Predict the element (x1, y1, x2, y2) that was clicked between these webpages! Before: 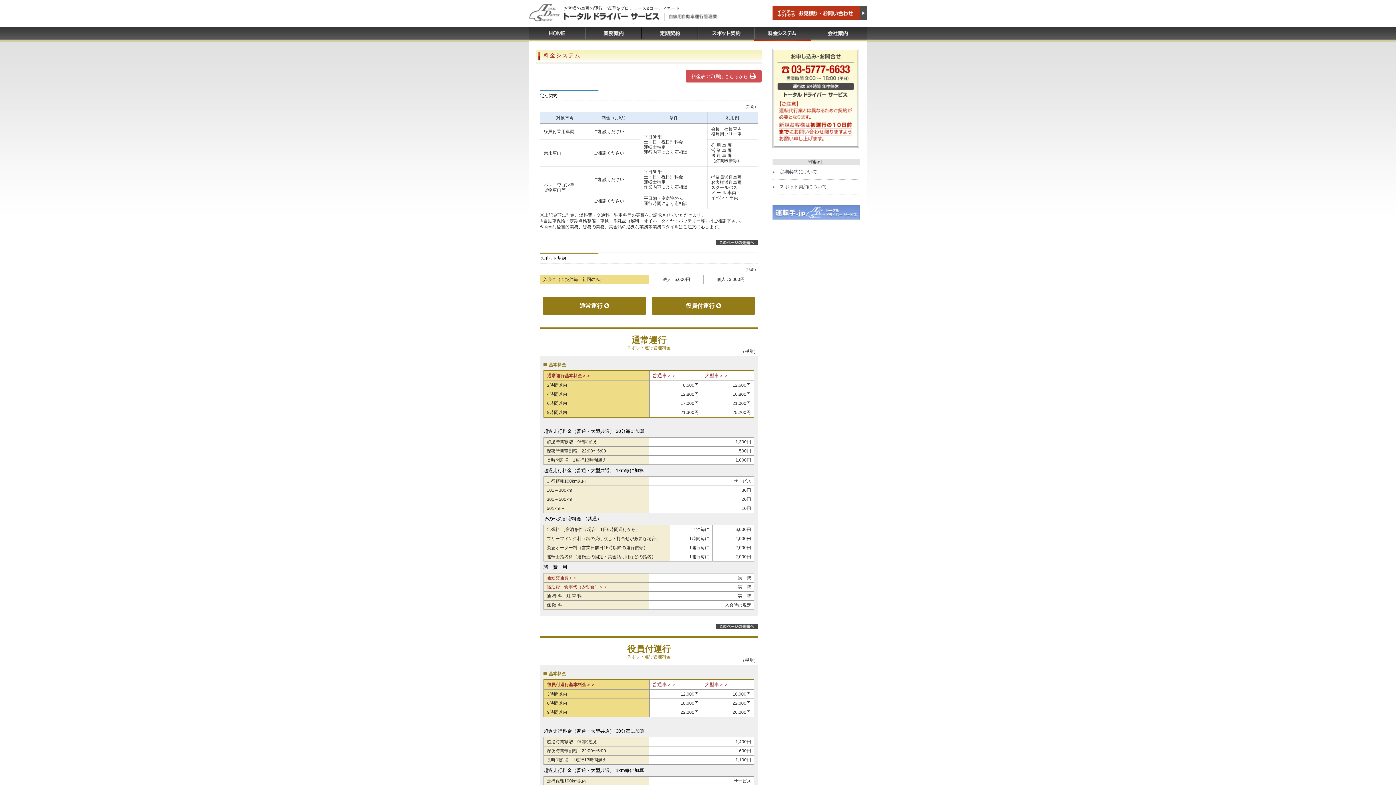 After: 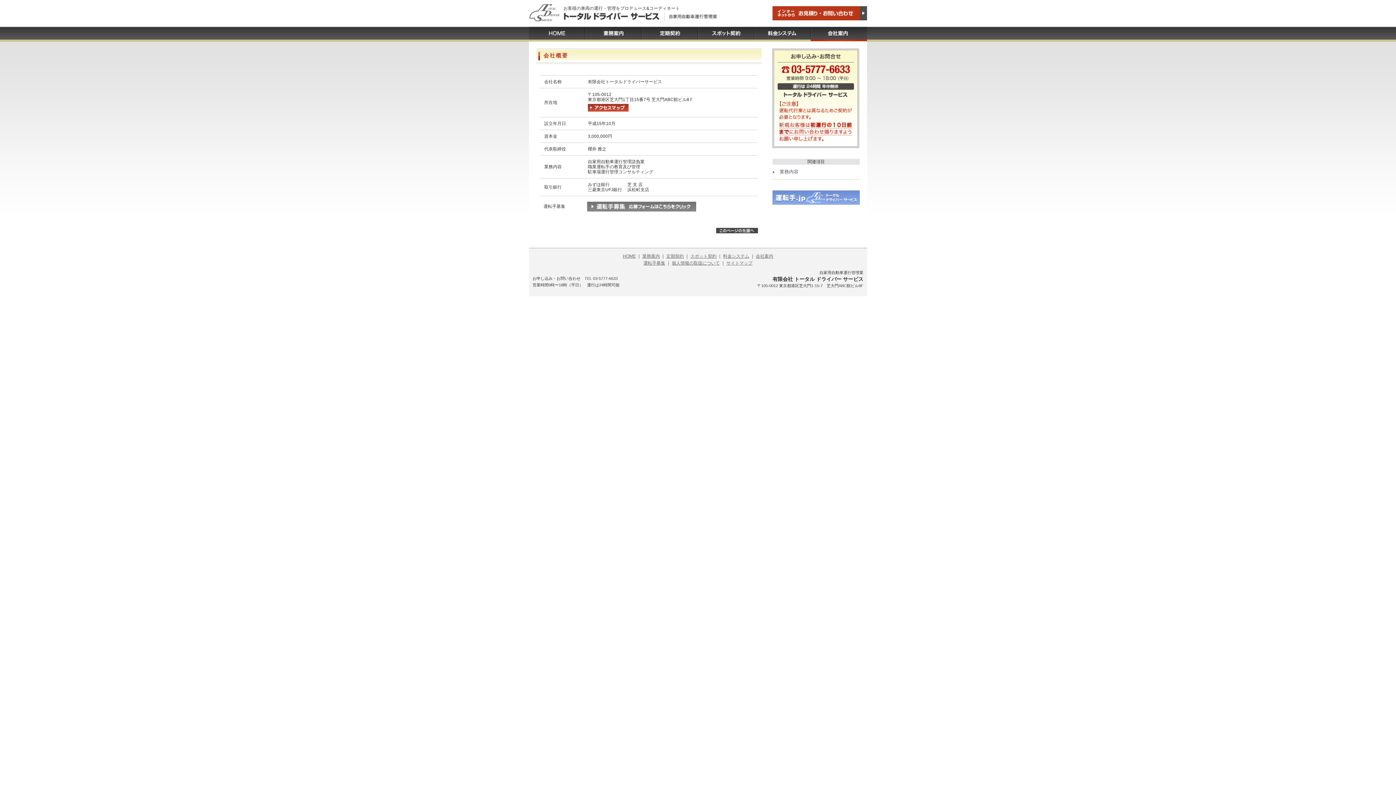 Action: bbox: (810, 37, 867, 42)